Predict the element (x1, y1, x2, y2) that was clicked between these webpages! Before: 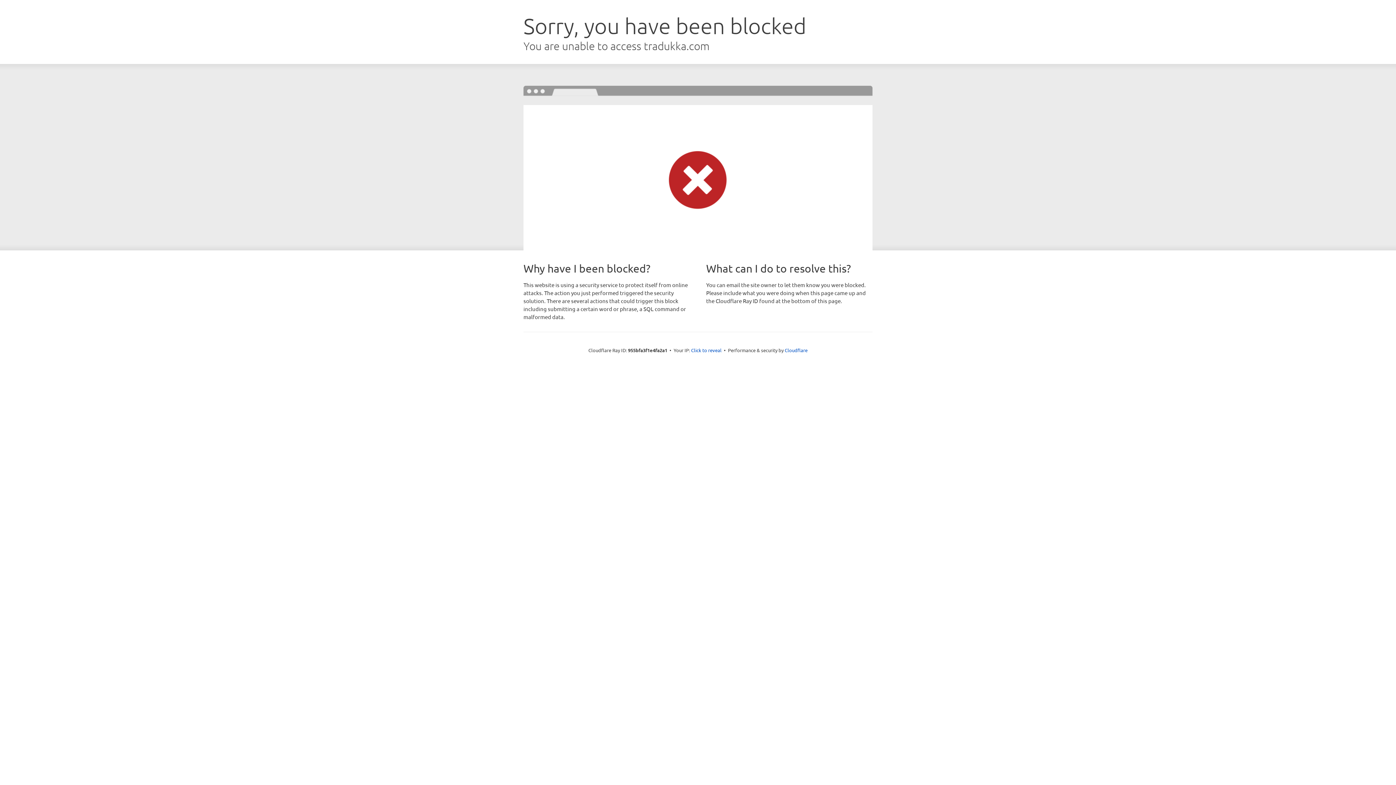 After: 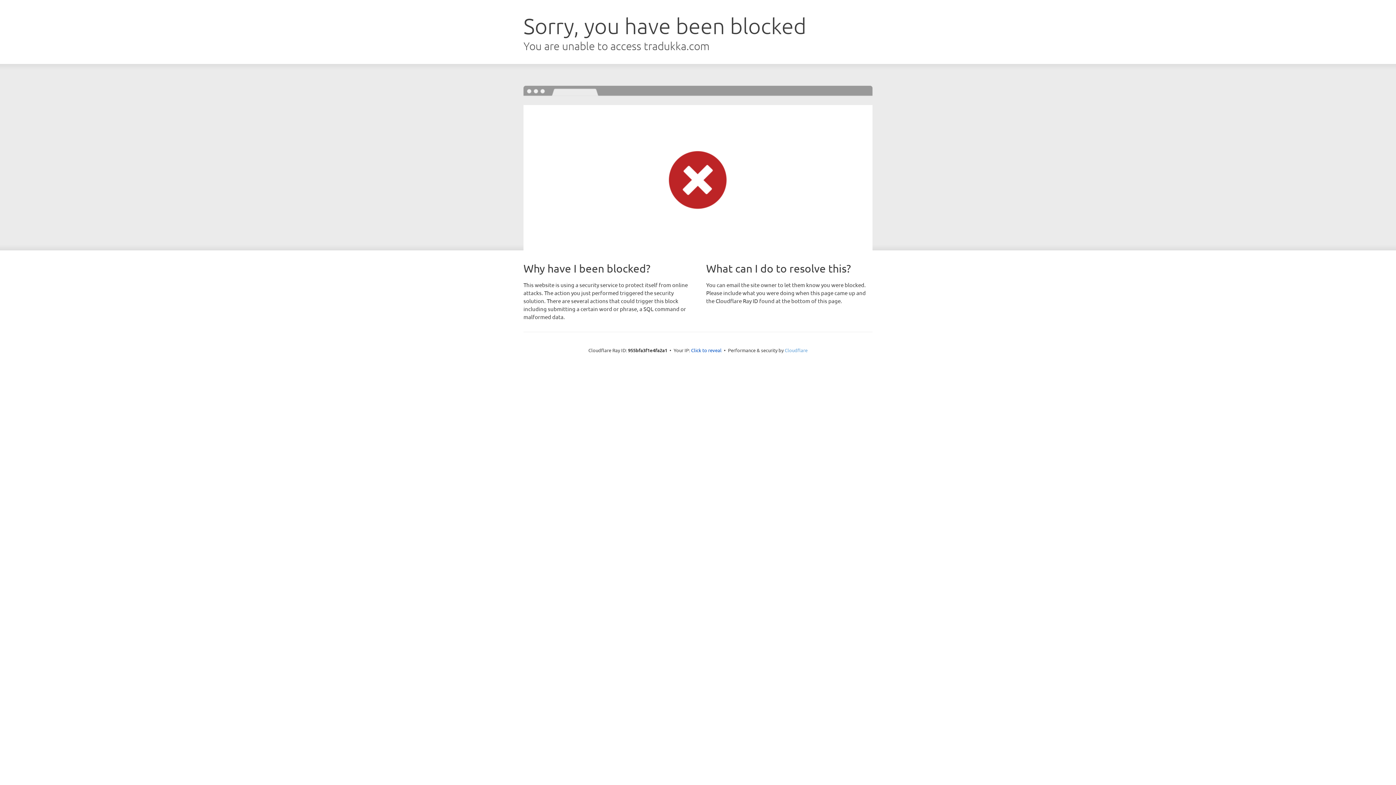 Action: bbox: (784, 347, 807, 353) label: Cloudflare